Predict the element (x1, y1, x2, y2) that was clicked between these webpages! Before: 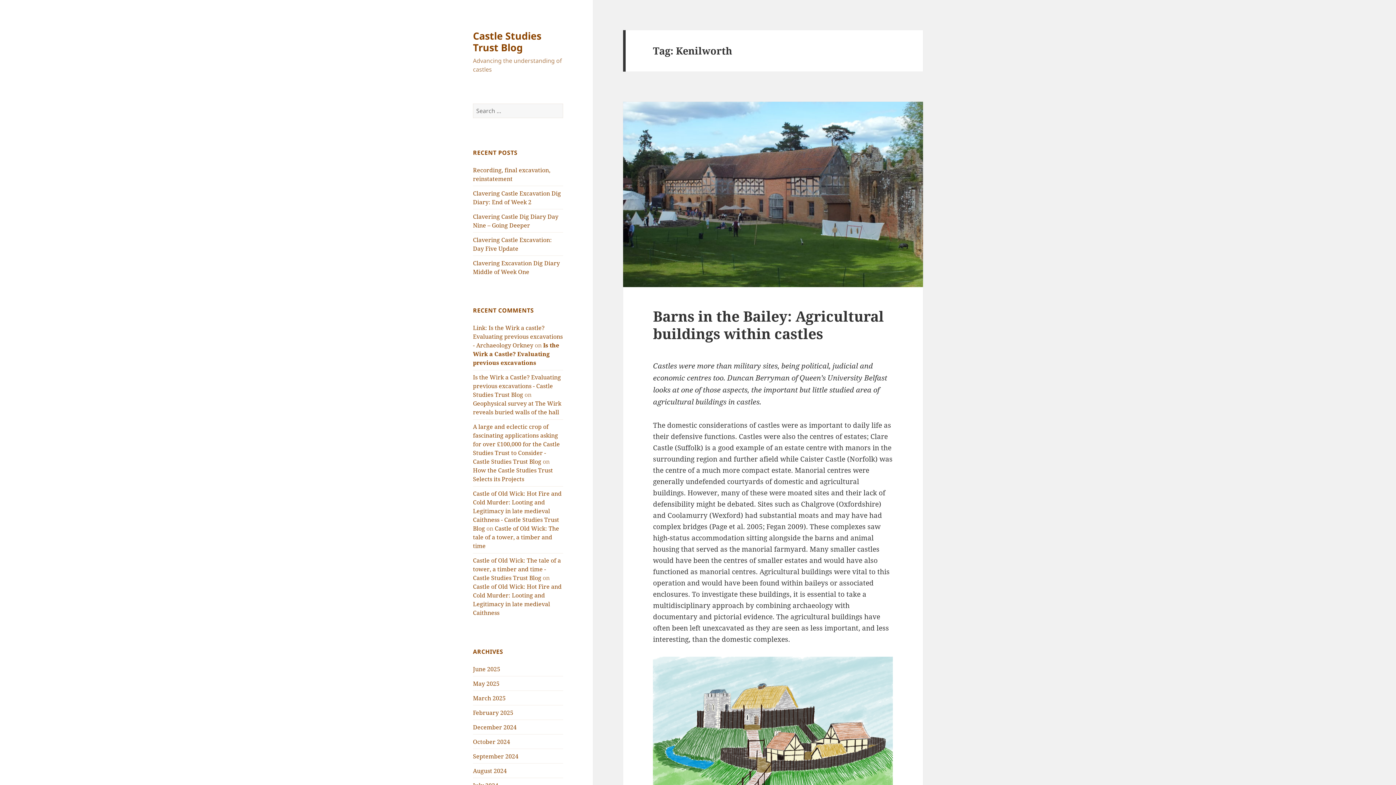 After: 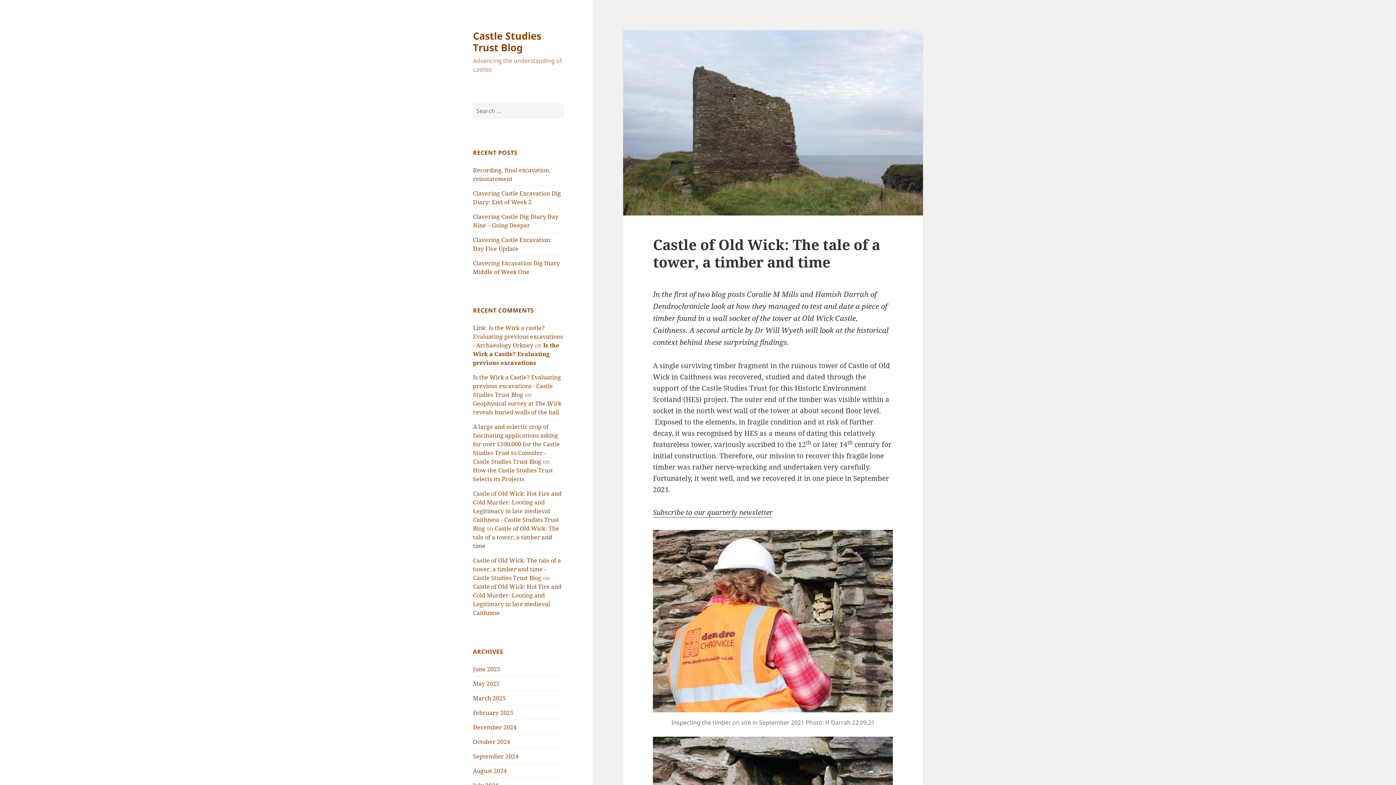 Action: label: Castle of Old Wick: The tale of a tower, a timber and time - Castle Studies Trust Blog bbox: (473, 556, 561, 582)